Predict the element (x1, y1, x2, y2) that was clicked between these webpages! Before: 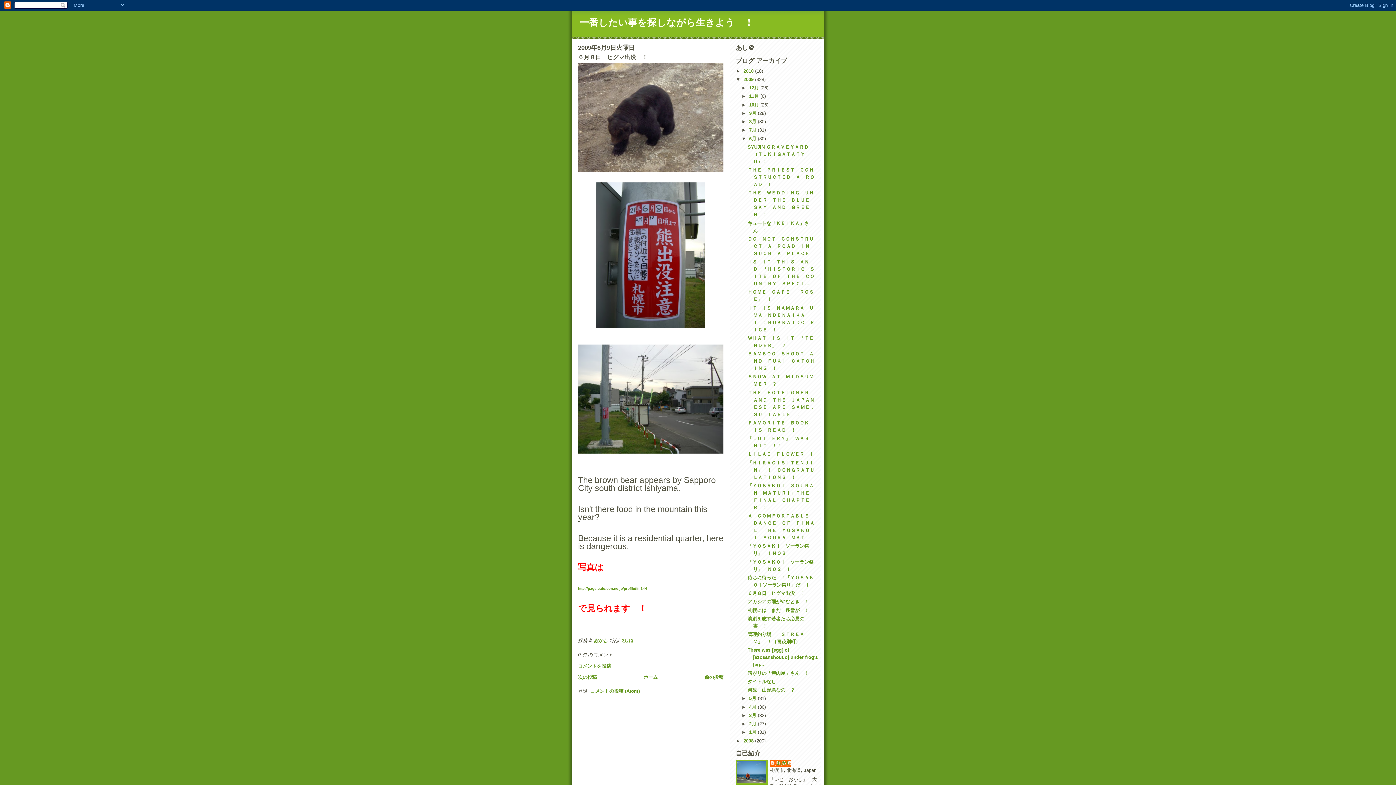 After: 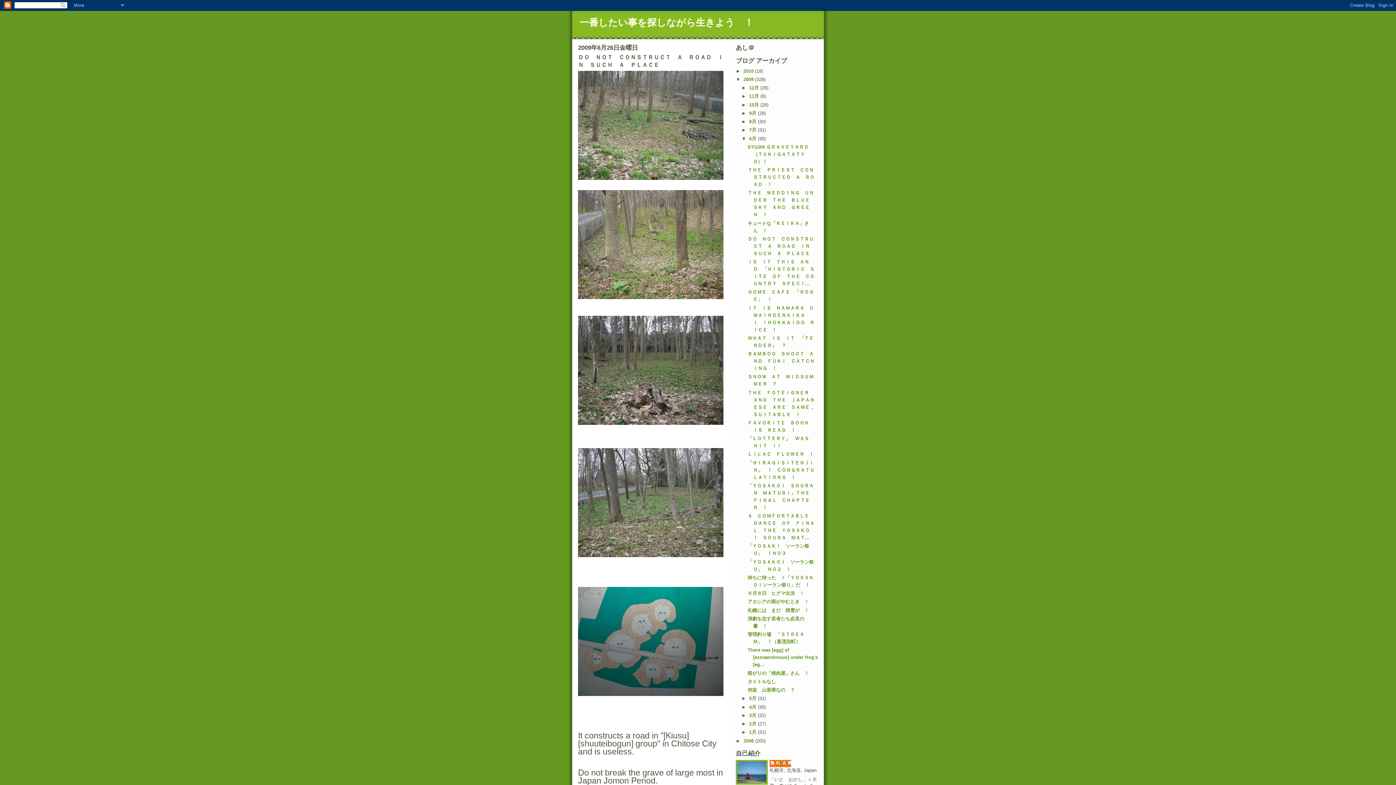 Action: bbox: (747, 236, 814, 256) label: ＤＯ　ＮＯＴ　ＣＯＮＳＴＲＵＣＴ　Ａ　ＲＯＡＤ　ＩＮ　ＳＵＣＨ　Ａ　ＰＬＡＣＥ